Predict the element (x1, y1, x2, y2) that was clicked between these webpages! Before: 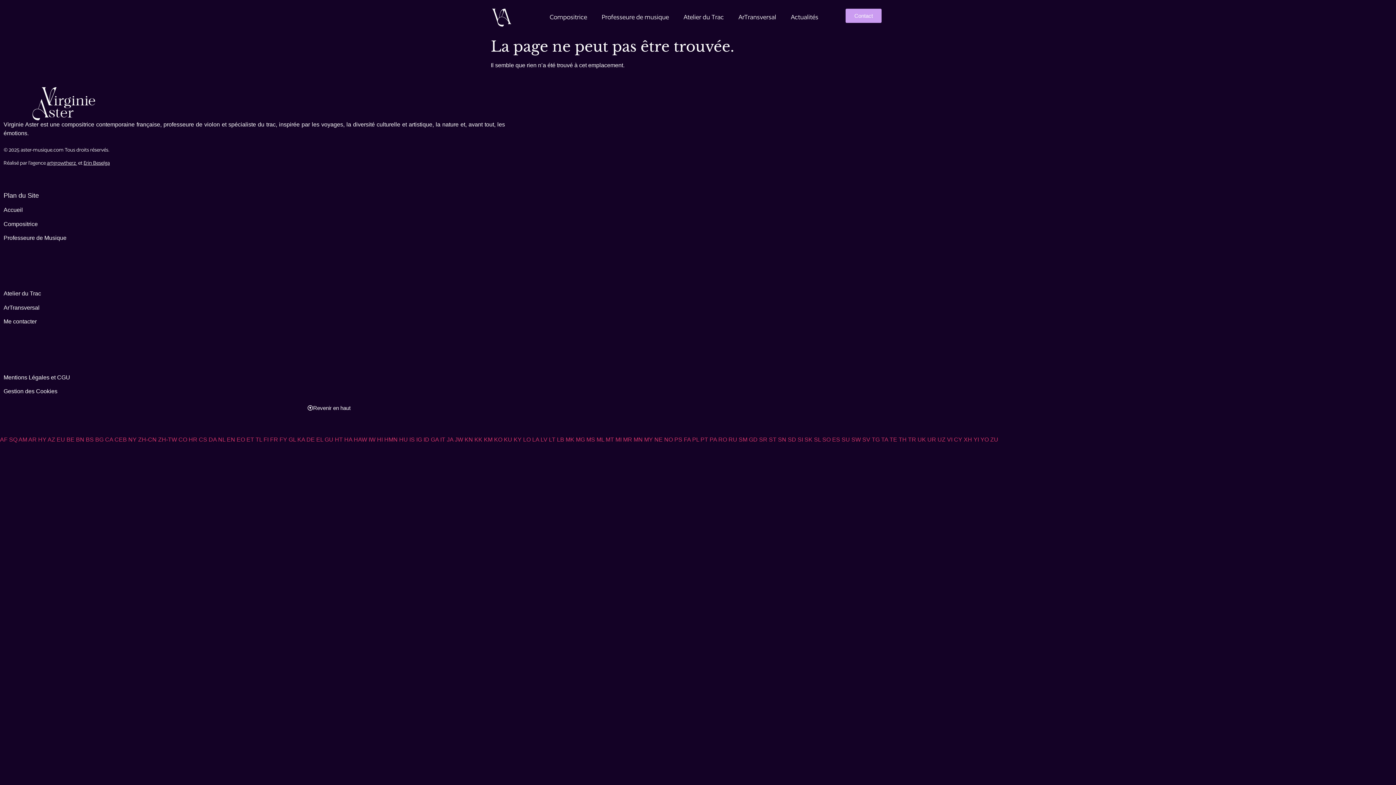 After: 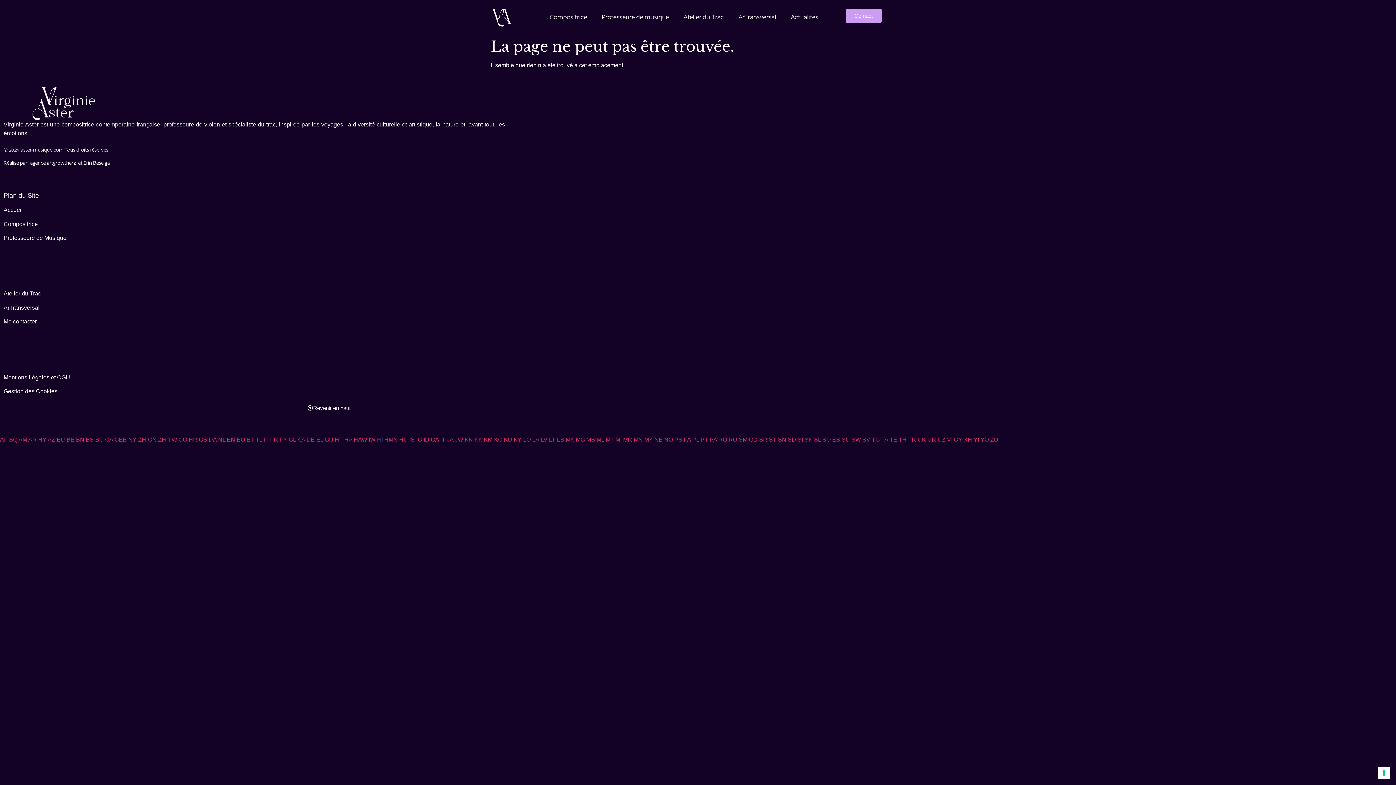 Action: label: HI bbox: (377, 436, 382, 443)